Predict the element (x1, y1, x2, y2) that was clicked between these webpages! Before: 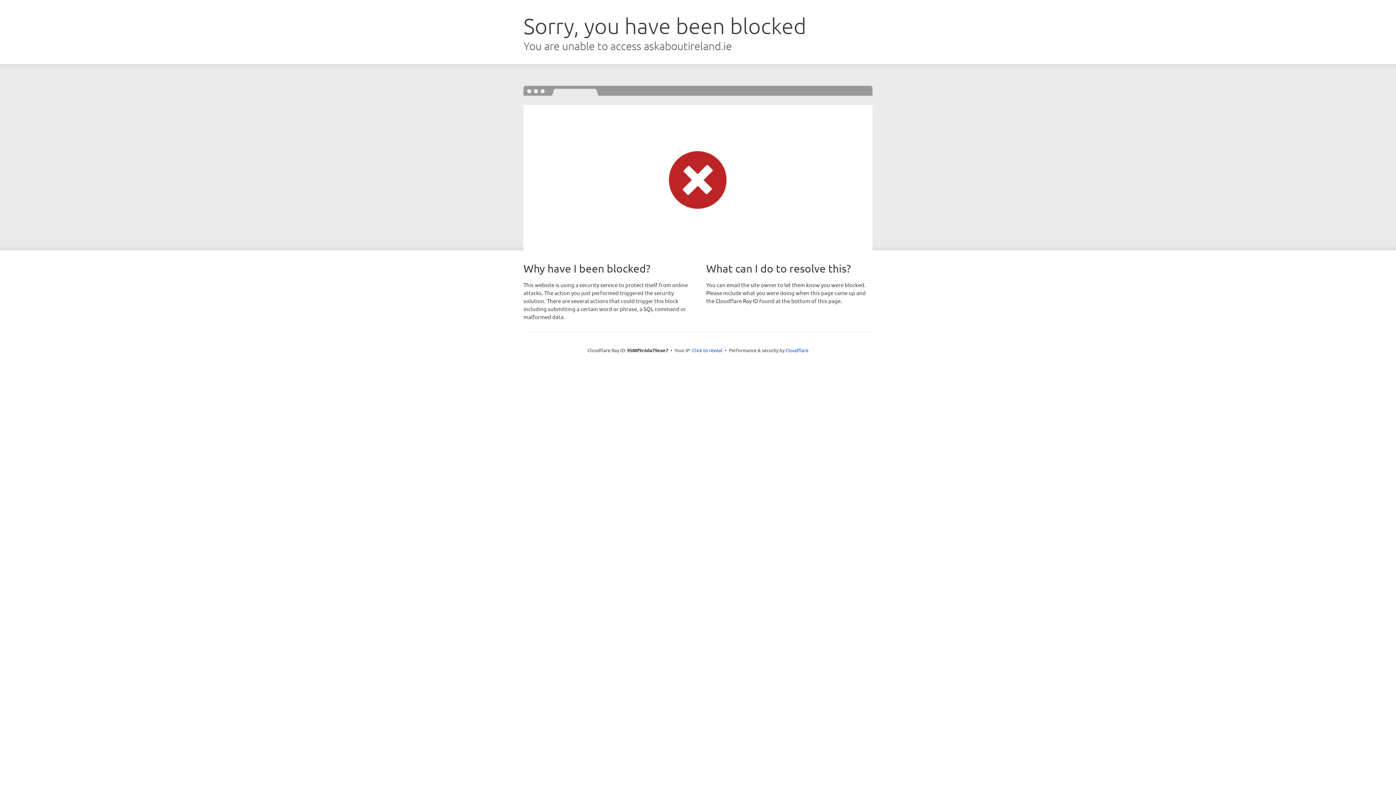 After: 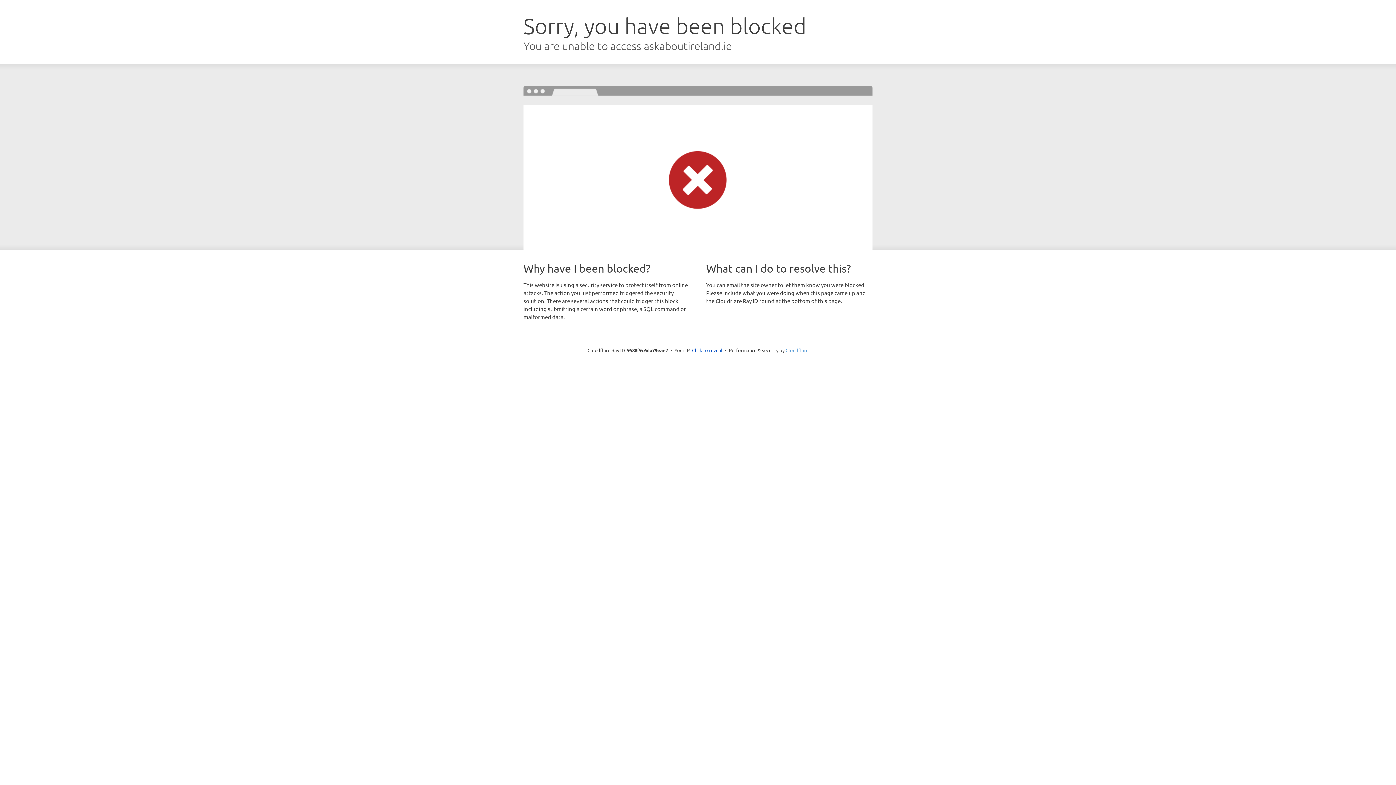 Action: bbox: (785, 347, 808, 353) label: Cloudflare